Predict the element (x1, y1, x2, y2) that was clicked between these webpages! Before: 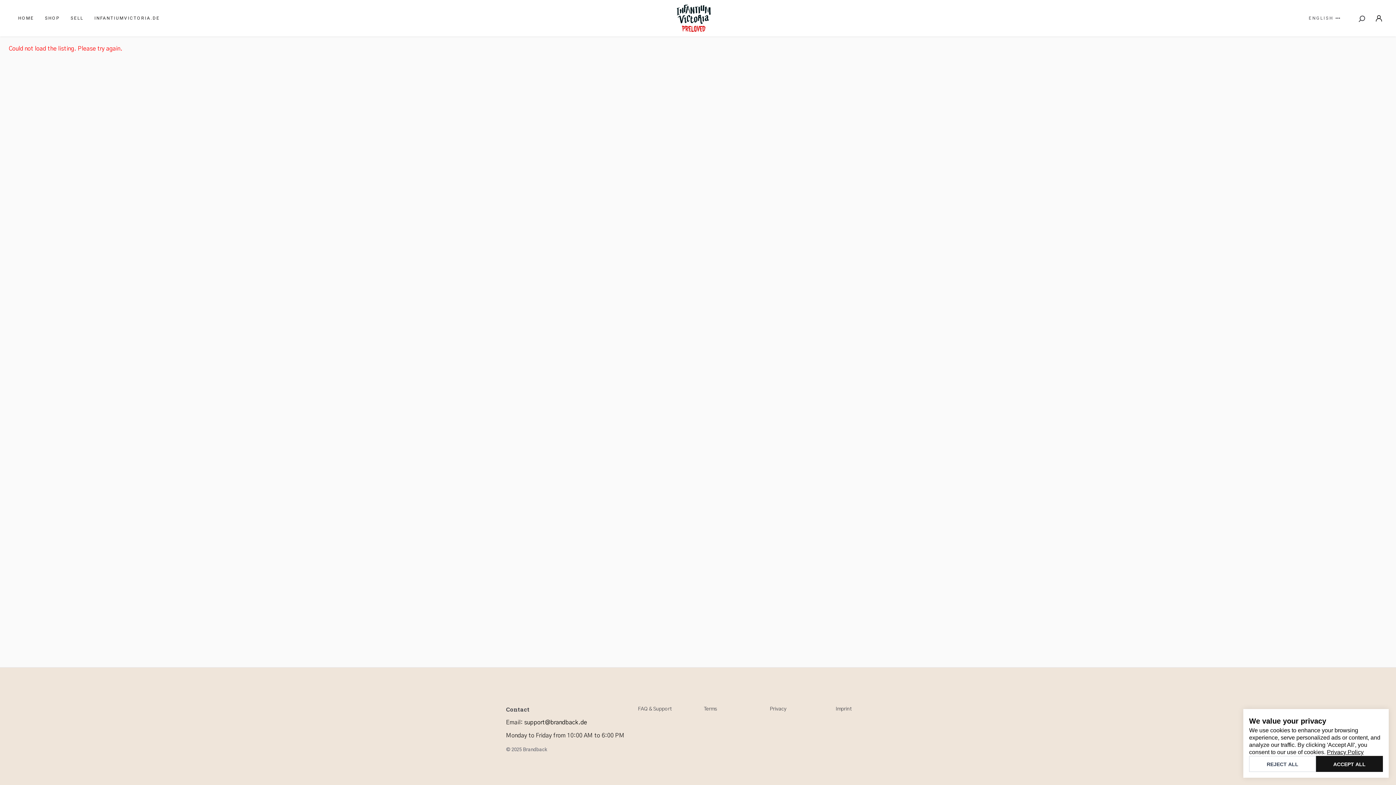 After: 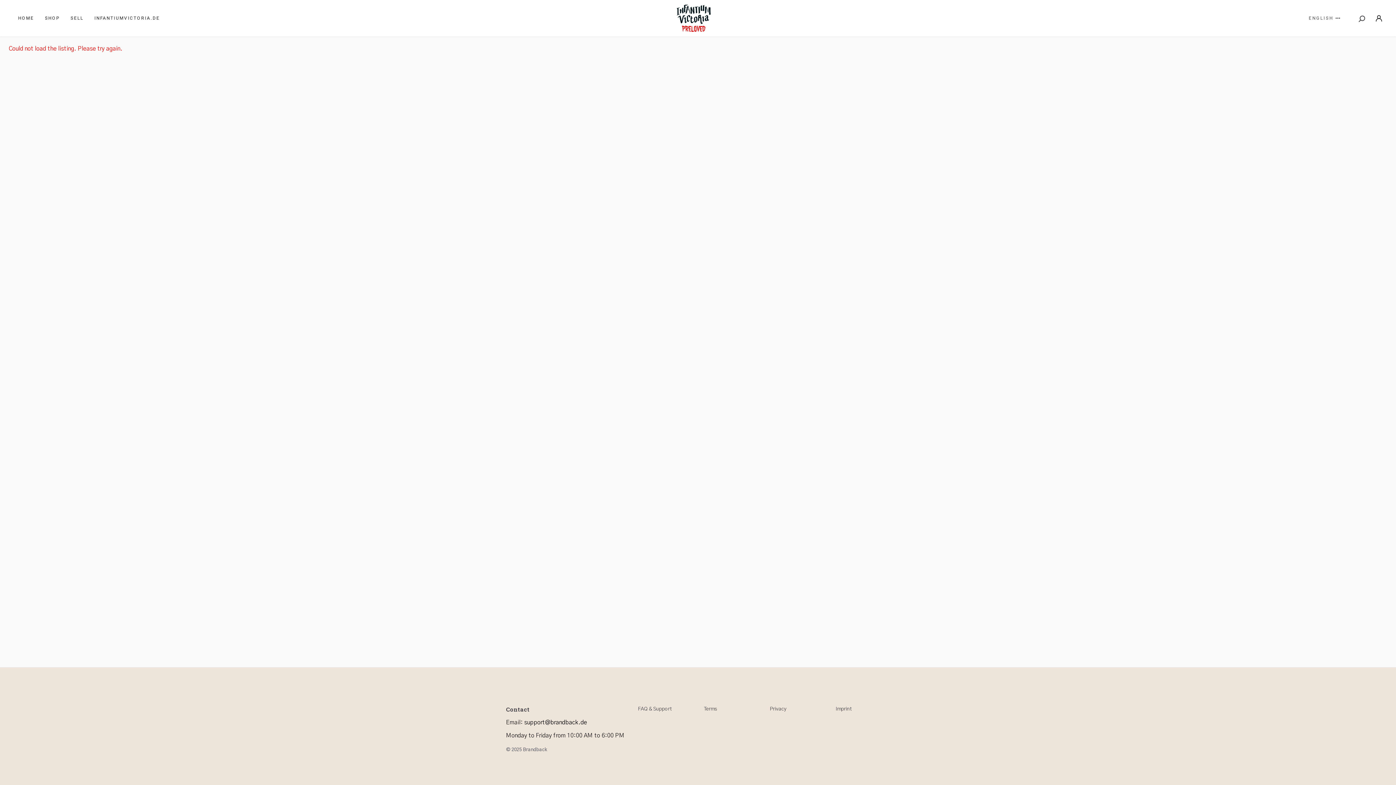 Action: label: ACCEPT ALL bbox: (1316, 756, 1383, 772)